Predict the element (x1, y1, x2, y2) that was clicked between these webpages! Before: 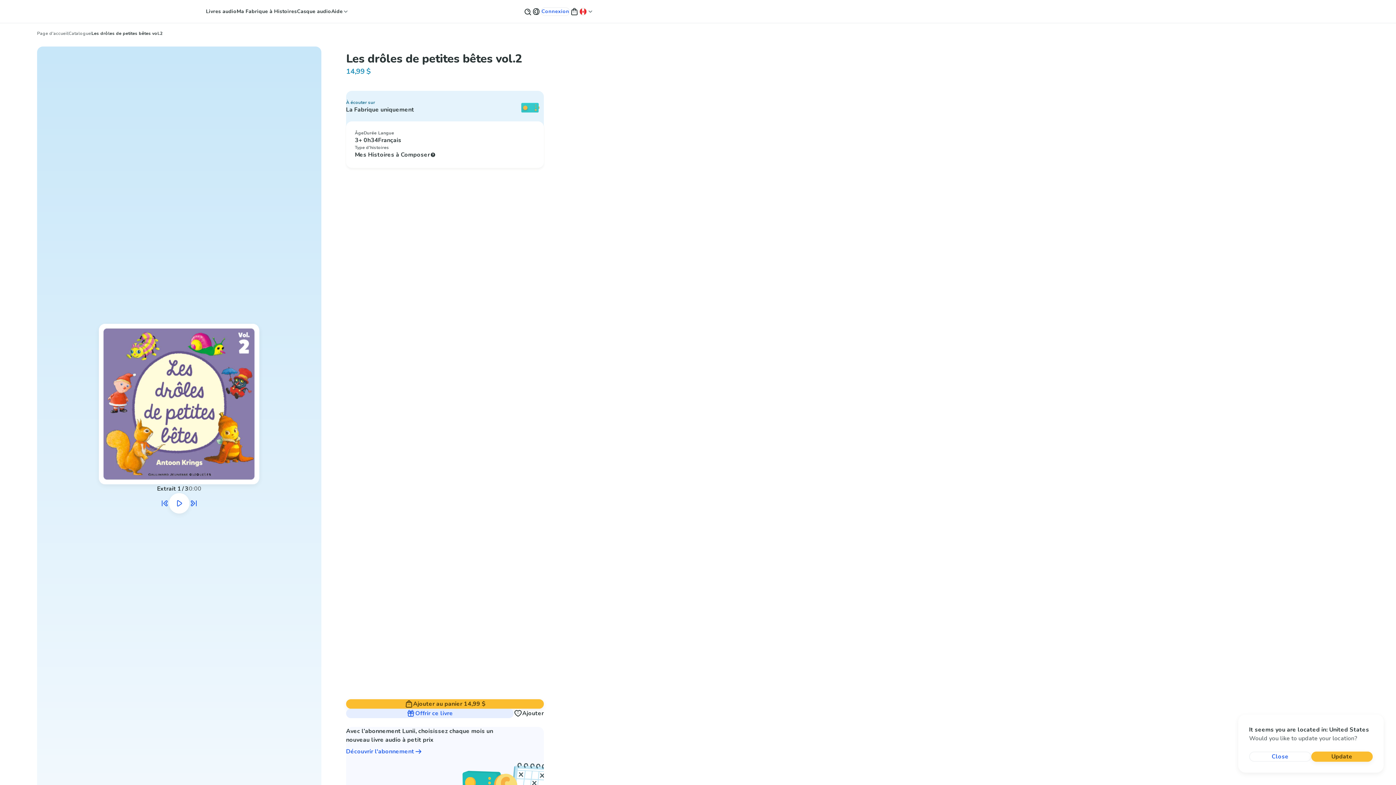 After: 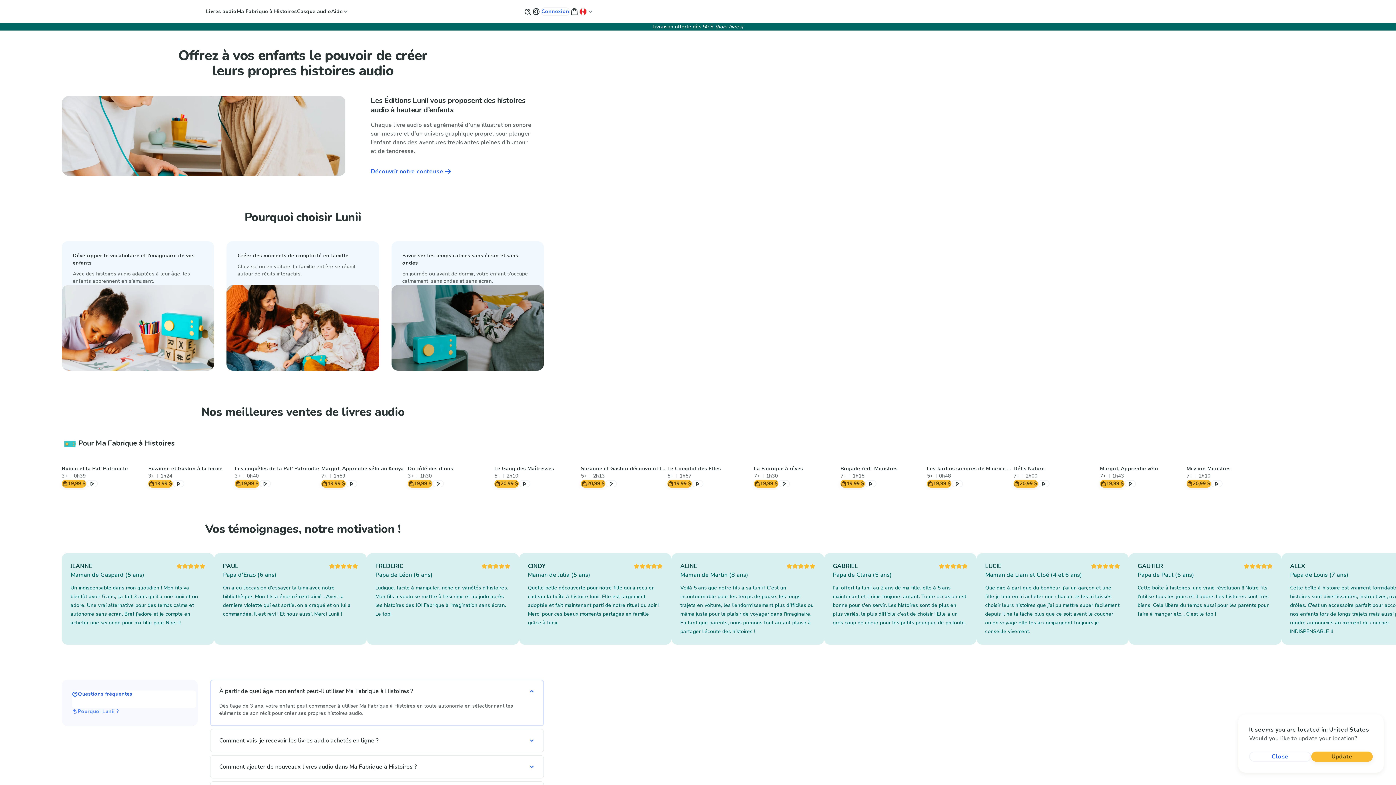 Action: label: Page d'accueil bbox: (37, 30, 68, 36)